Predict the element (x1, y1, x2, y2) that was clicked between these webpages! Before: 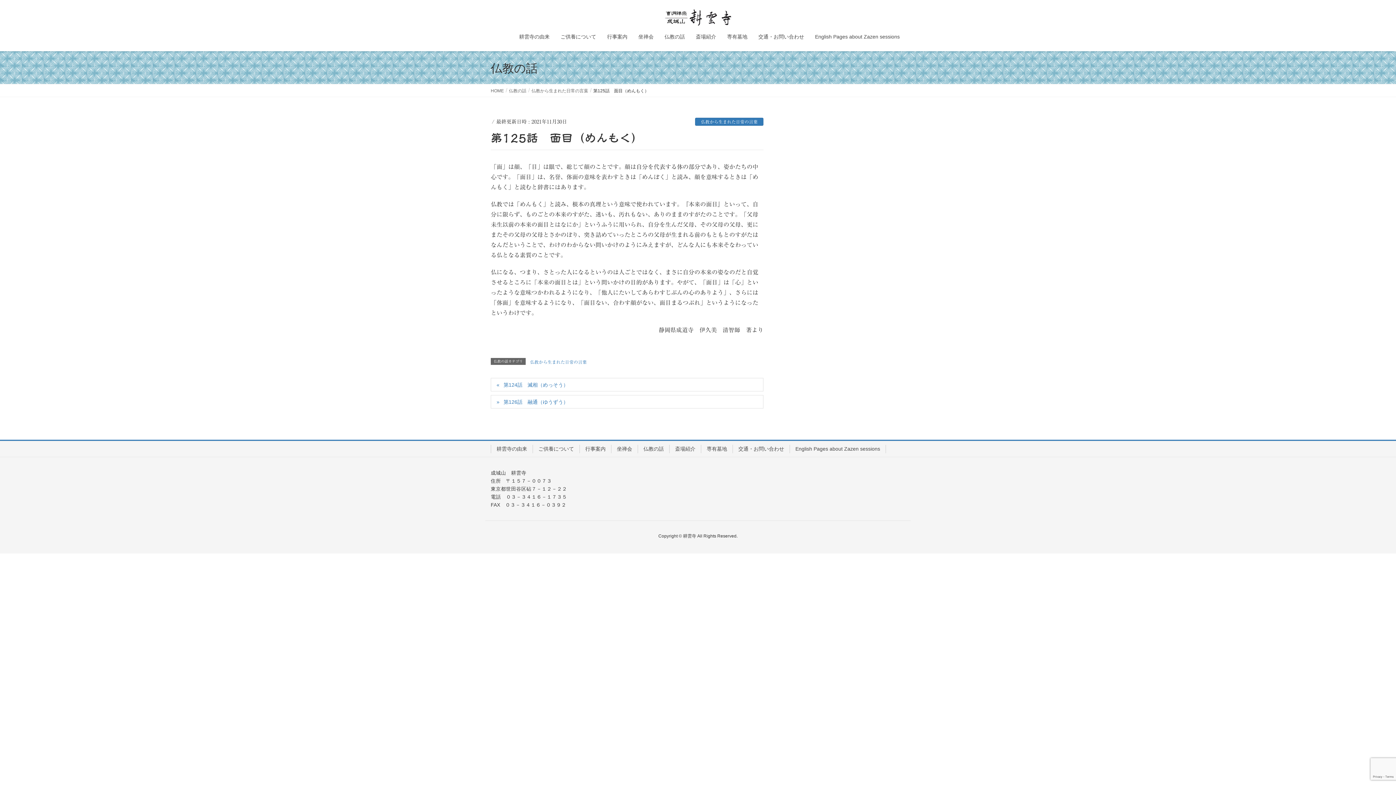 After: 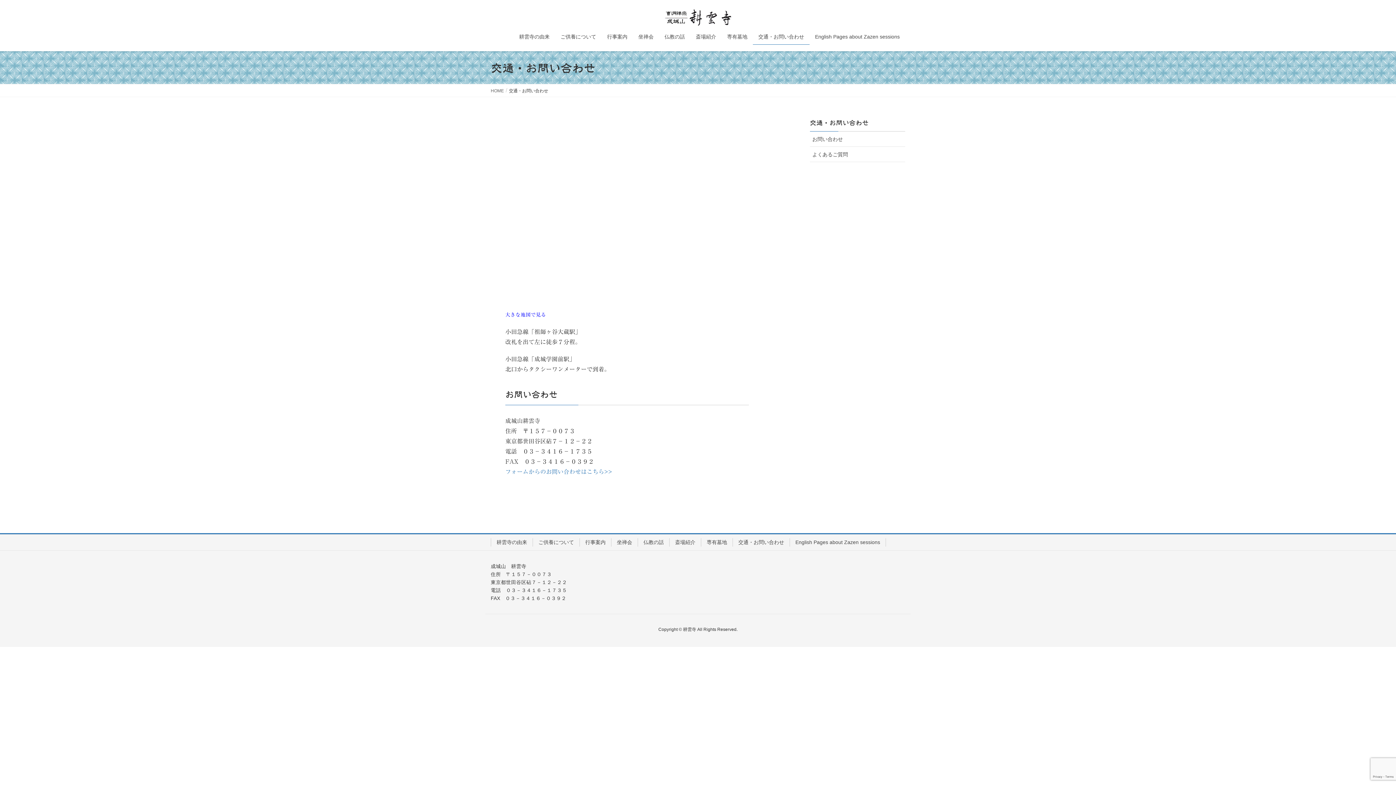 Action: bbox: (753, 29, 809, 44) label: 交通・お問い合わせ